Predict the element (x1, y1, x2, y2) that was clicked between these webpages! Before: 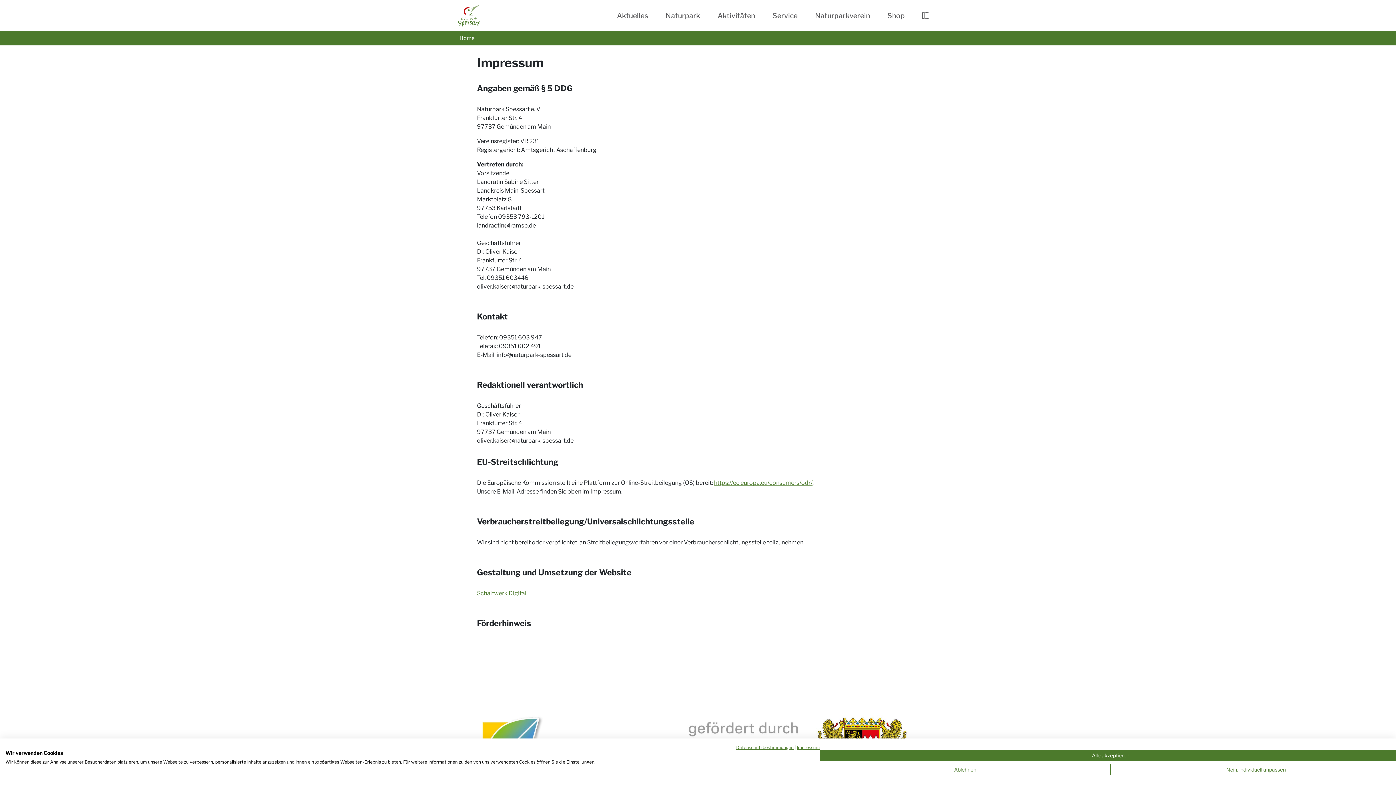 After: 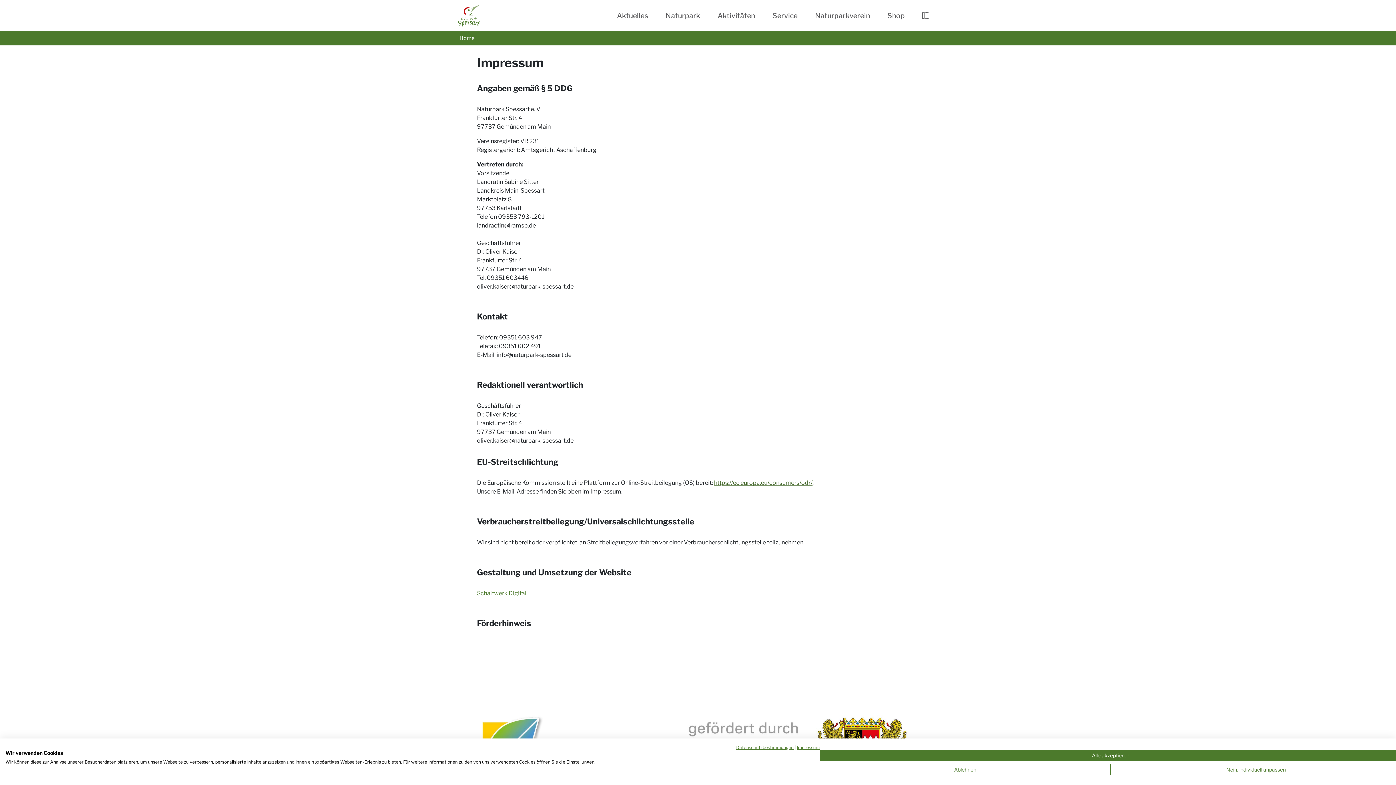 Action: label: https://ec.europa.eu/consumers/odr/ bbox: (714, 479, 812, 486)